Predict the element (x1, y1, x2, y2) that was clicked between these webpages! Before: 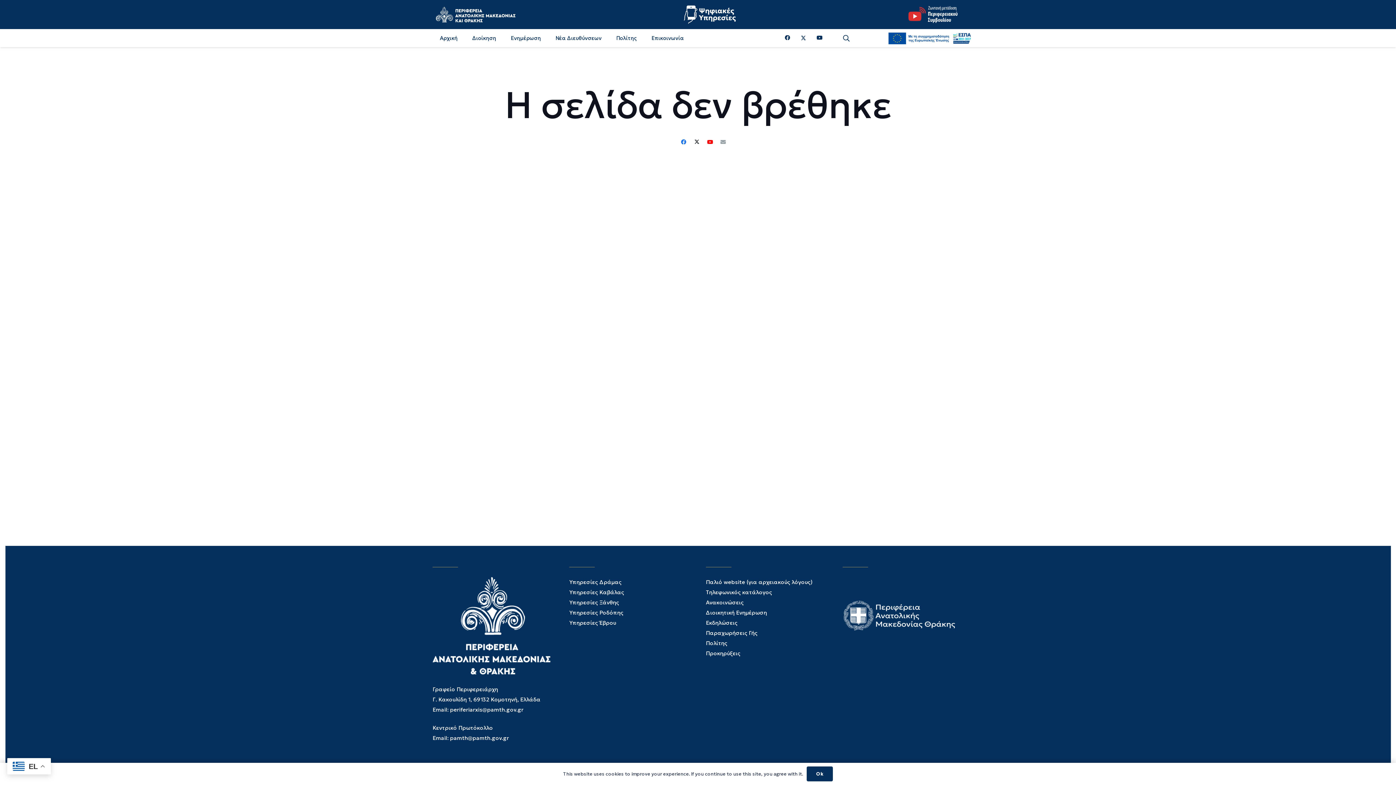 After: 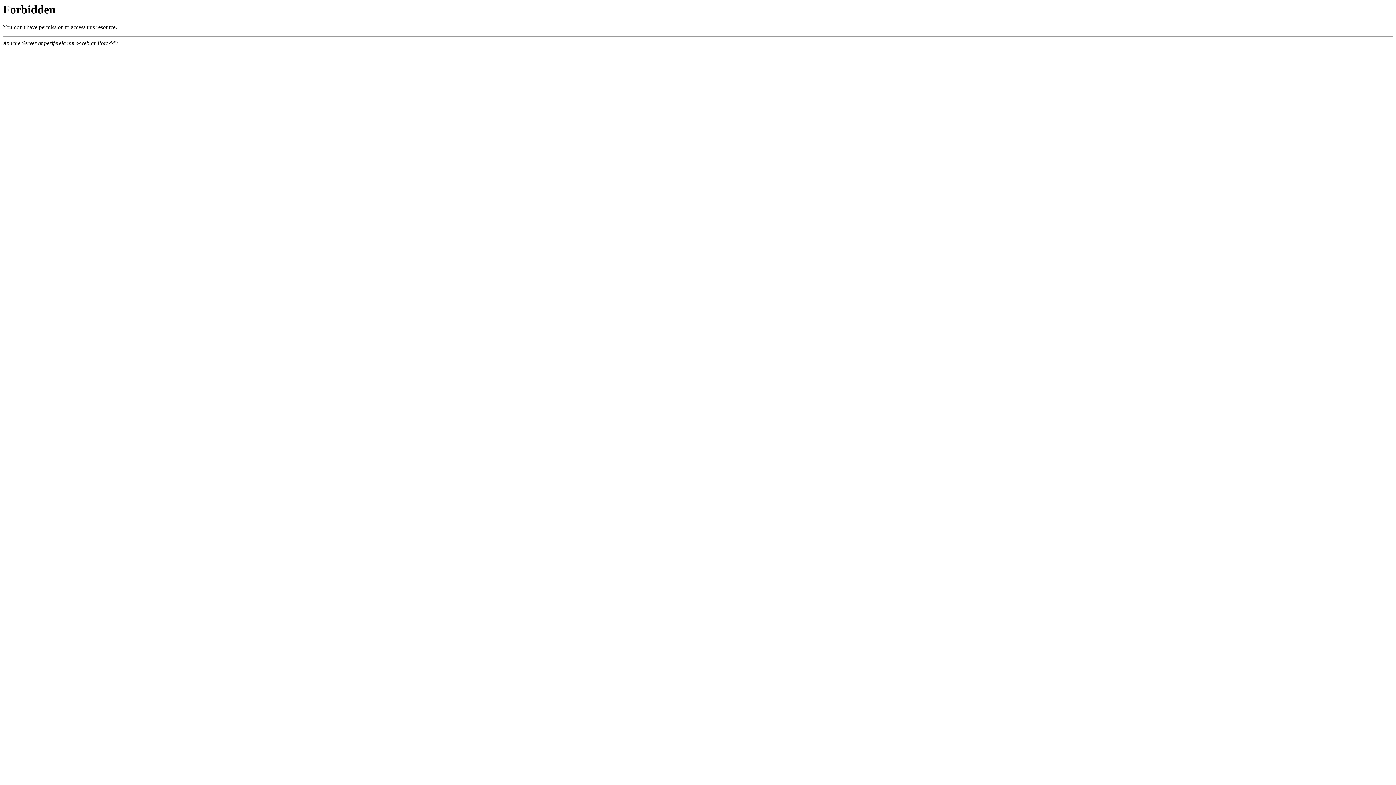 Action: bbox: (569, 588, 624, 595) label: Υπηρεσίες Καβάλας